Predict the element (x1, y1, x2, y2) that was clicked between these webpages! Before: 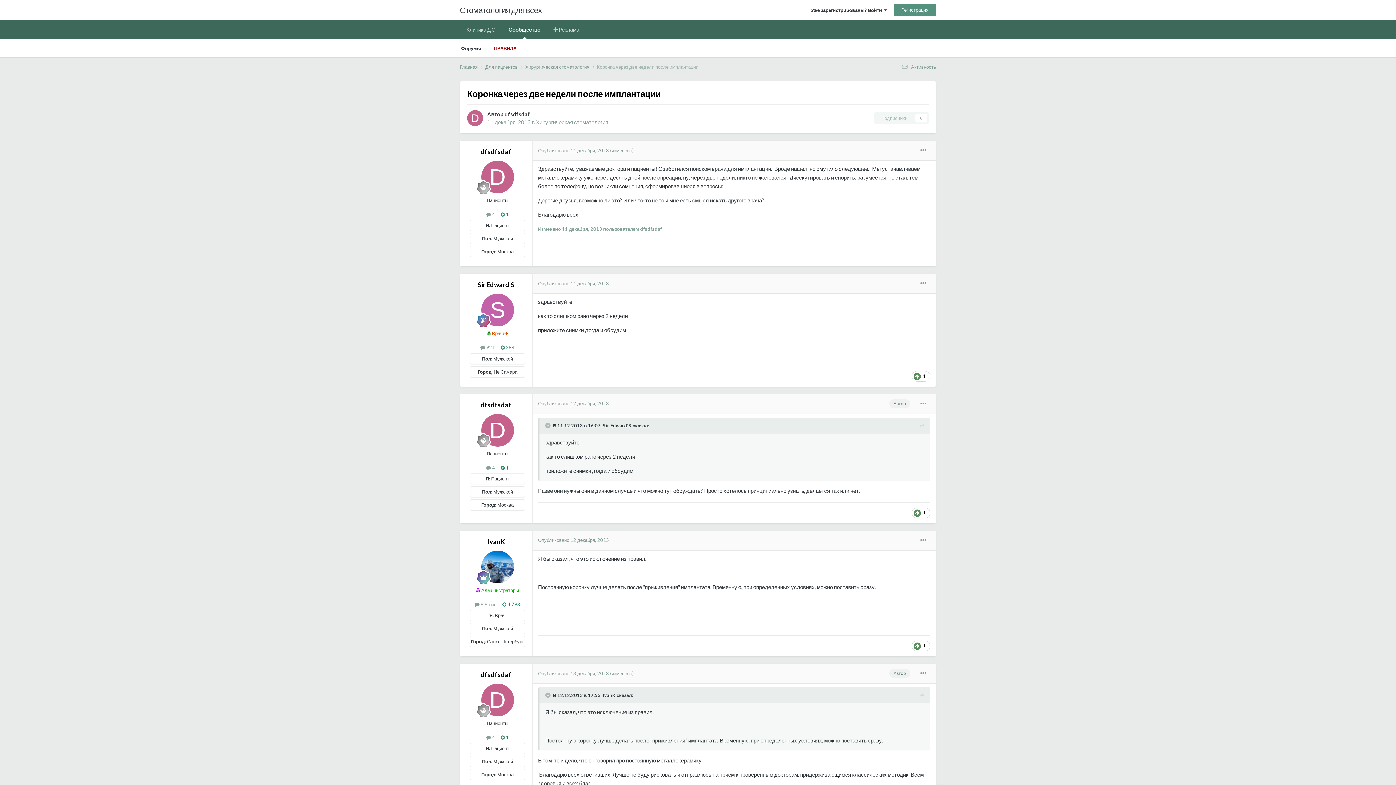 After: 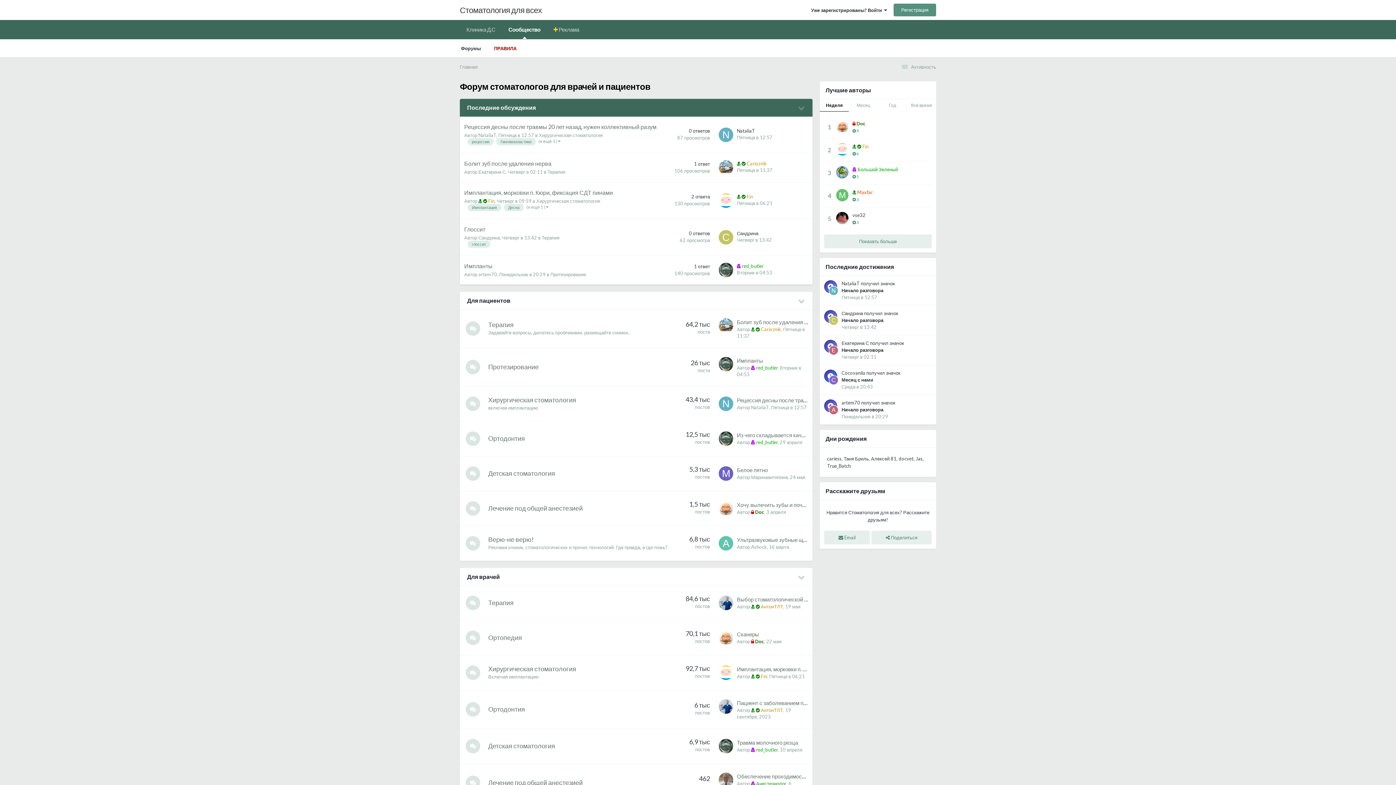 Action: label: Главная  bbox: (460, 63, 485, 70)